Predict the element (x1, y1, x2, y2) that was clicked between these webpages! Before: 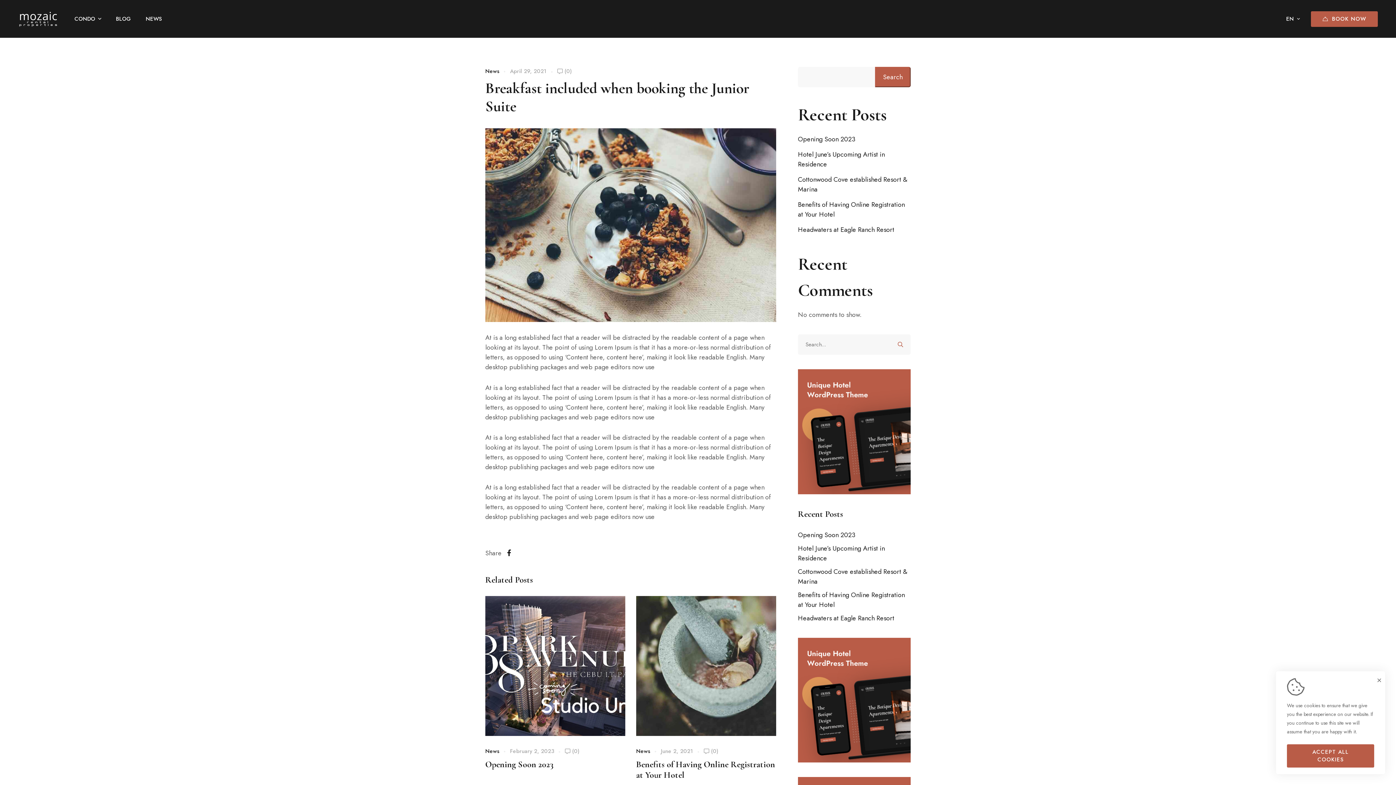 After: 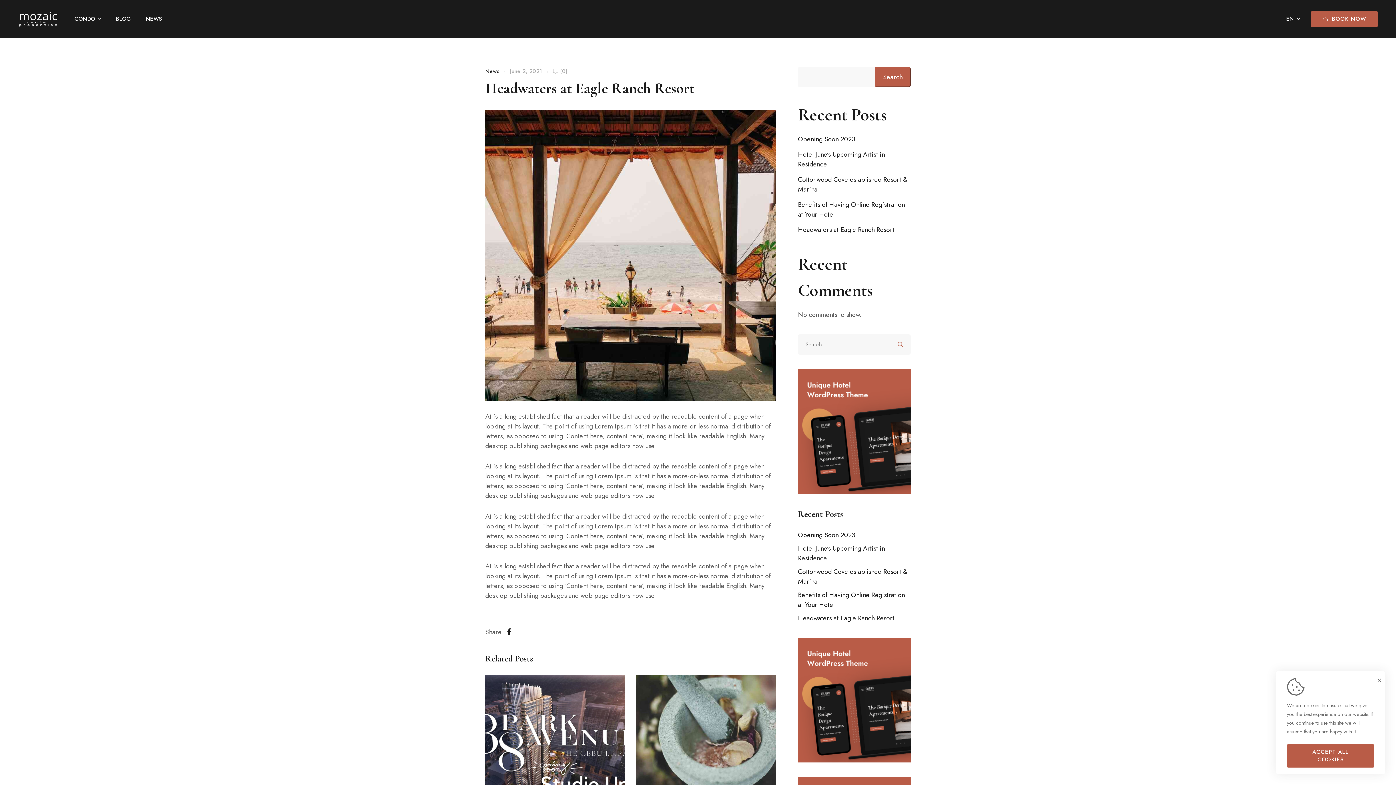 Action: bbox: (798, 613, 894, 623) label: Headwaters at Eagle Ranch Resort